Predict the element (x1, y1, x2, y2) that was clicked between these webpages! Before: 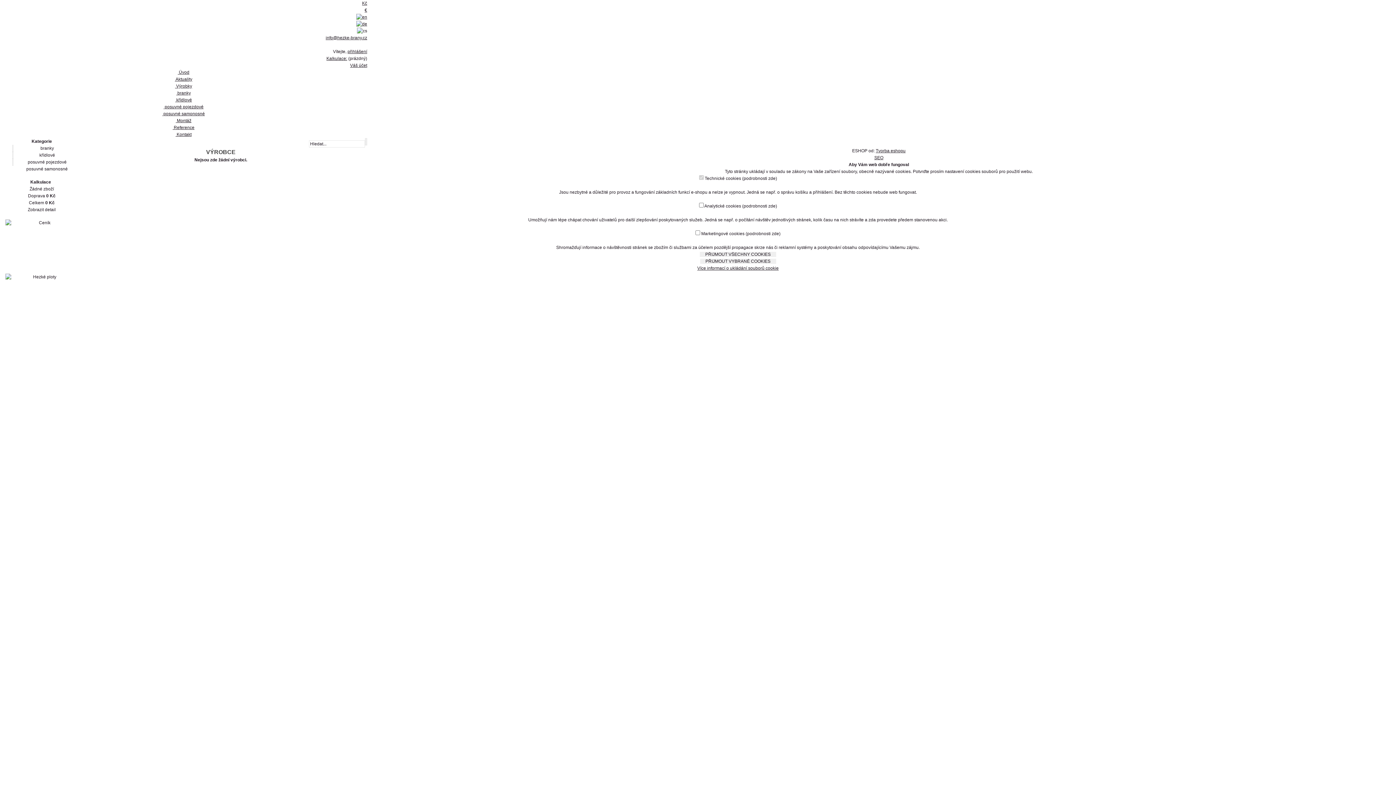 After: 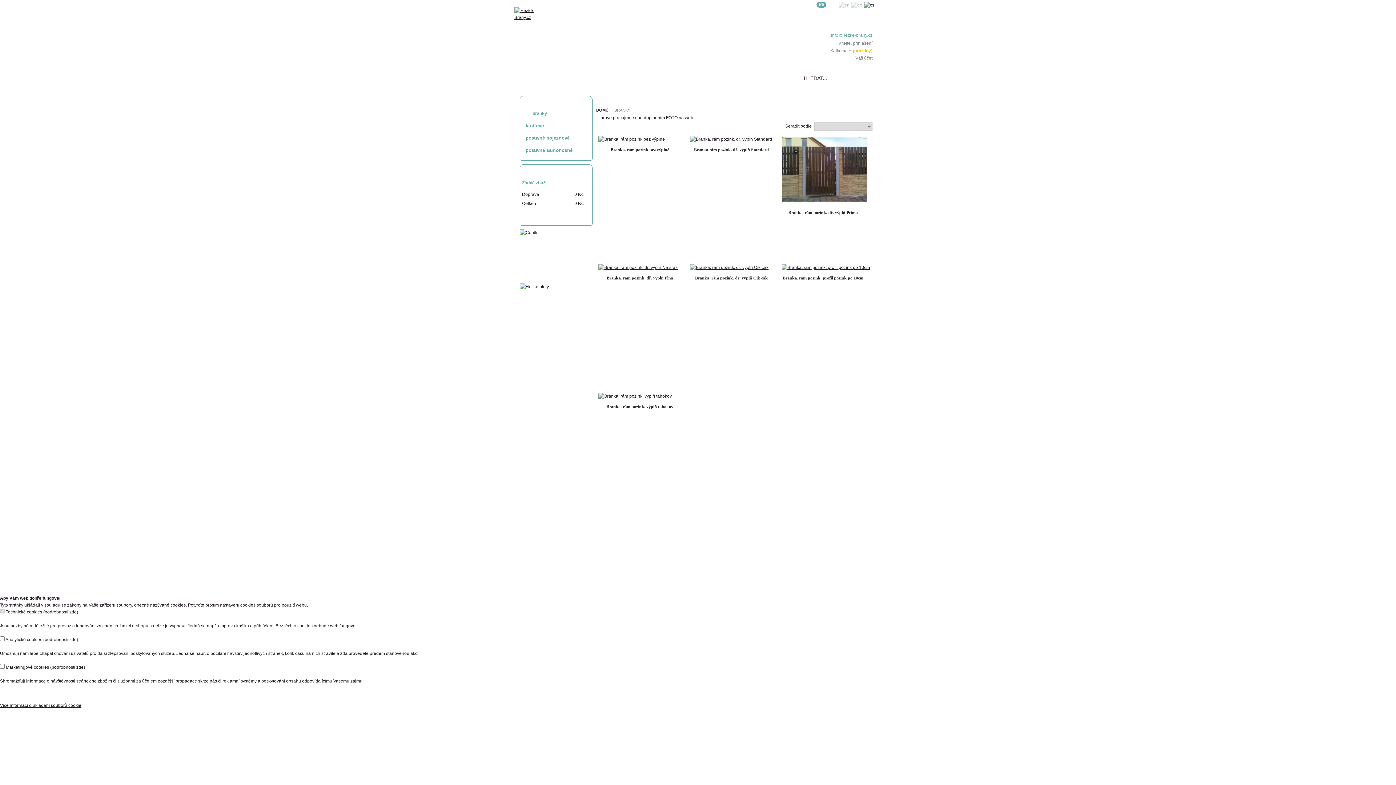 Action: bbox: (39, 145, 53, 150) label: branky